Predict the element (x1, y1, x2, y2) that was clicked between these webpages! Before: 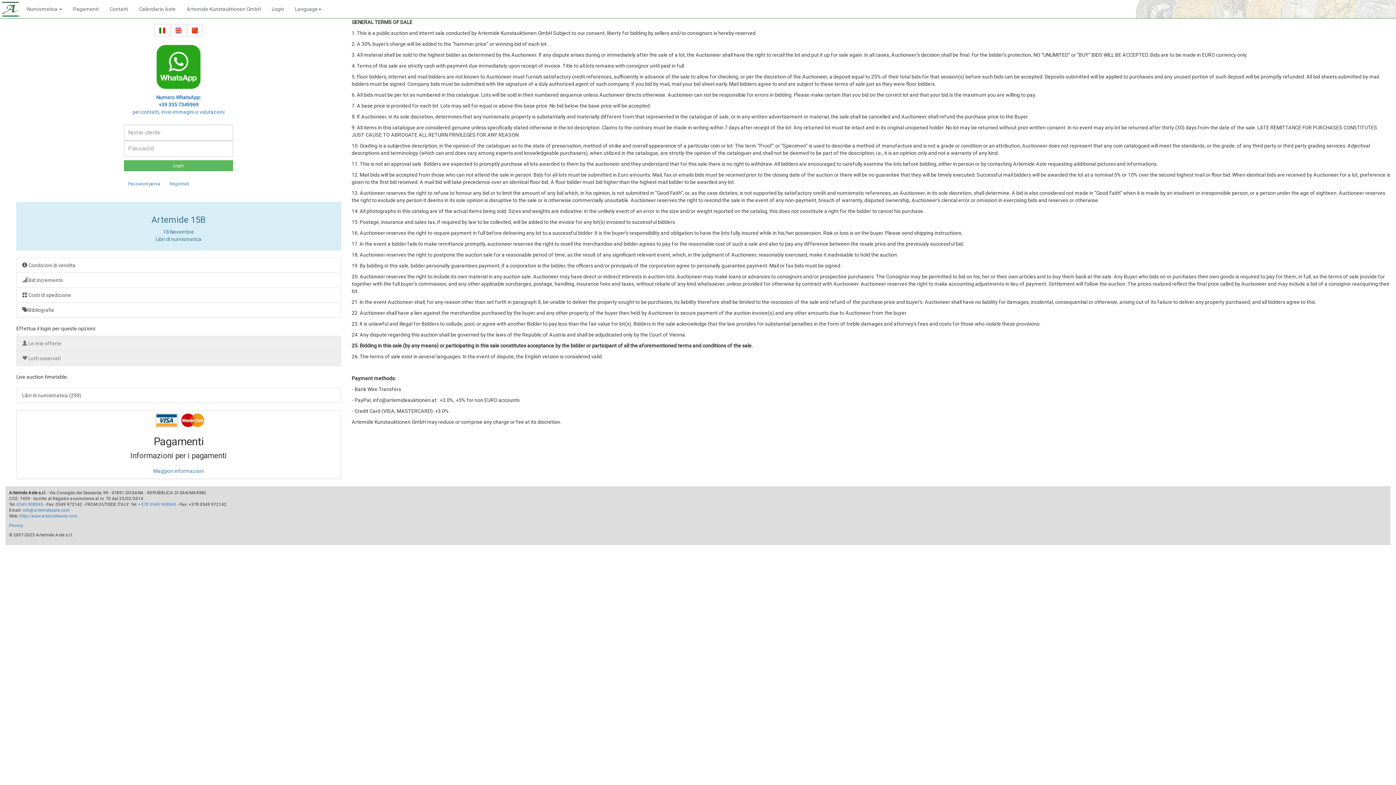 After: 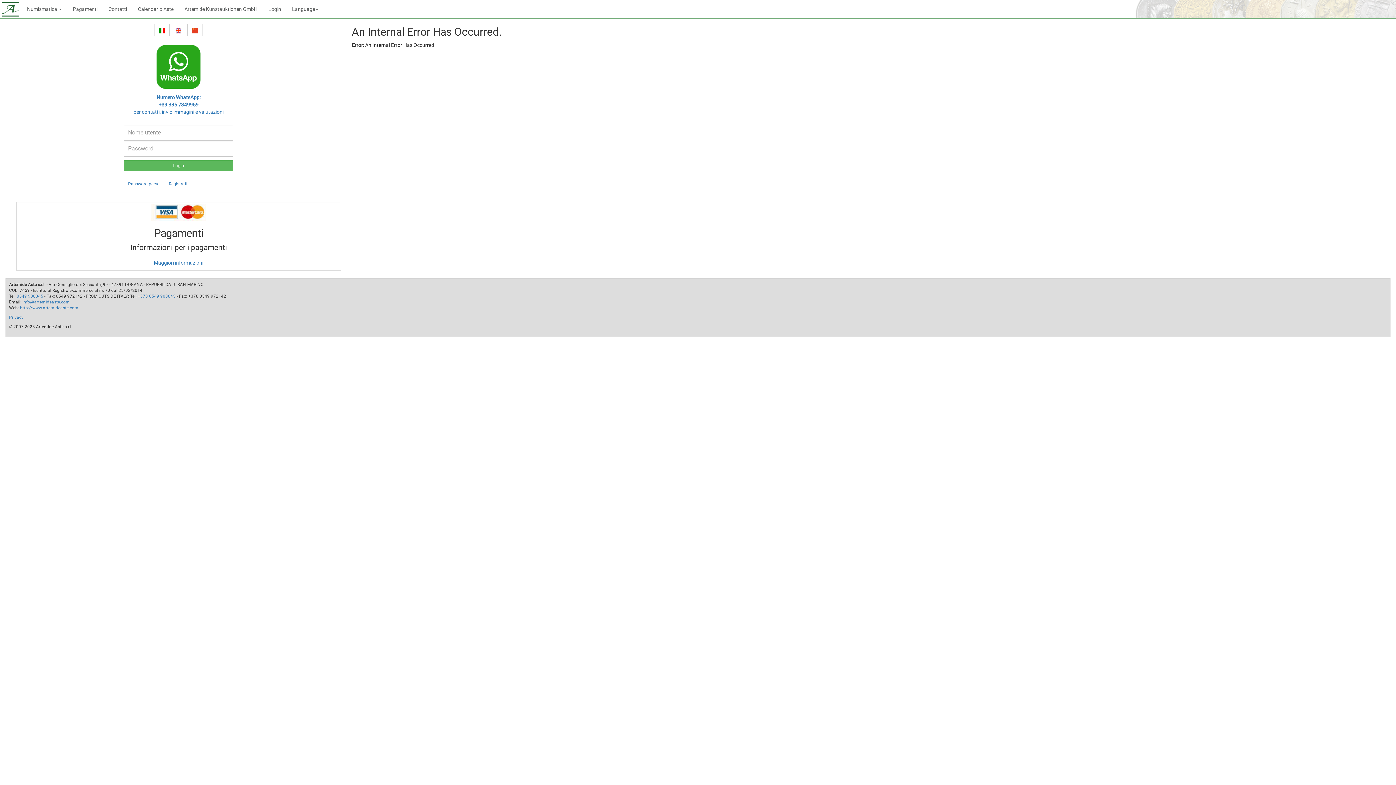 Action: label: Libri di numismatica (298) bbox: (16, 388, 340, 403)